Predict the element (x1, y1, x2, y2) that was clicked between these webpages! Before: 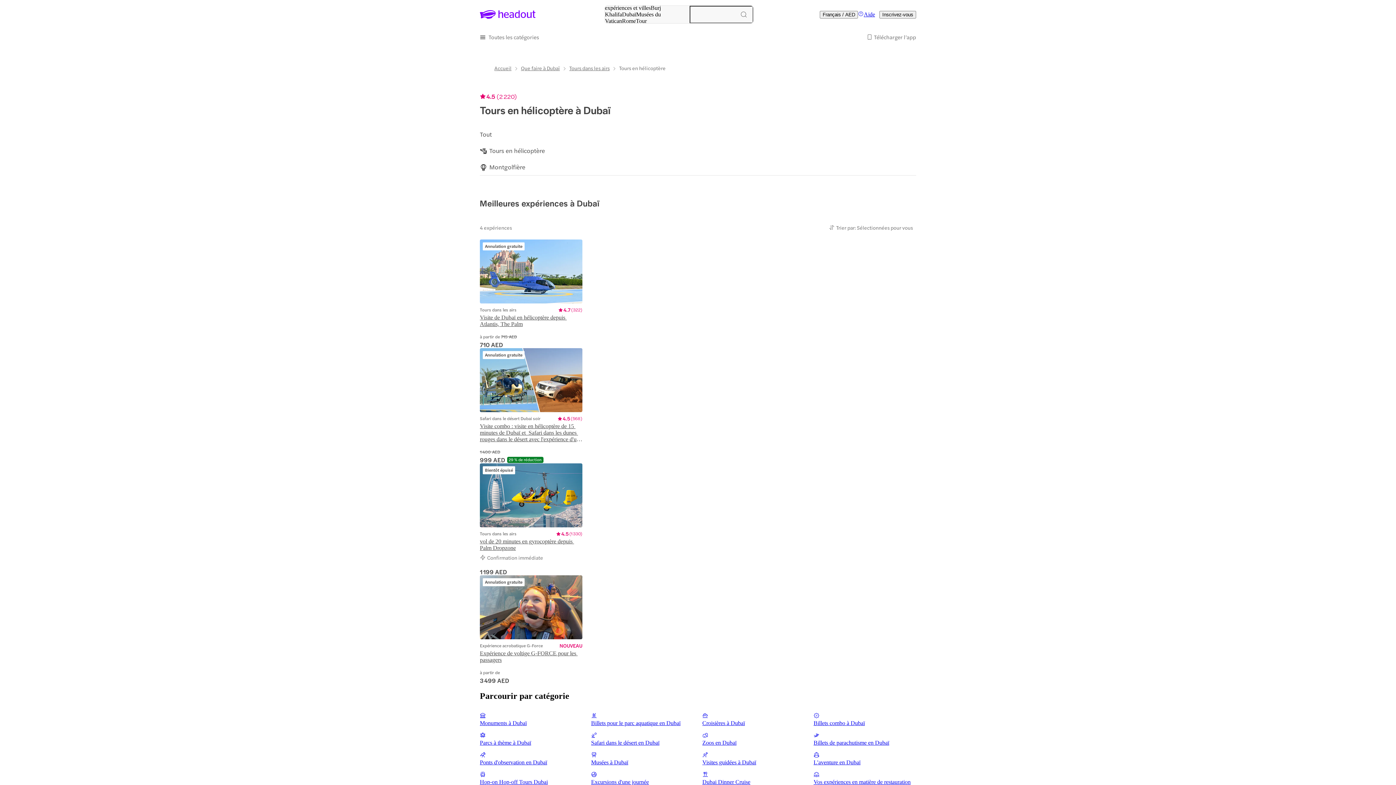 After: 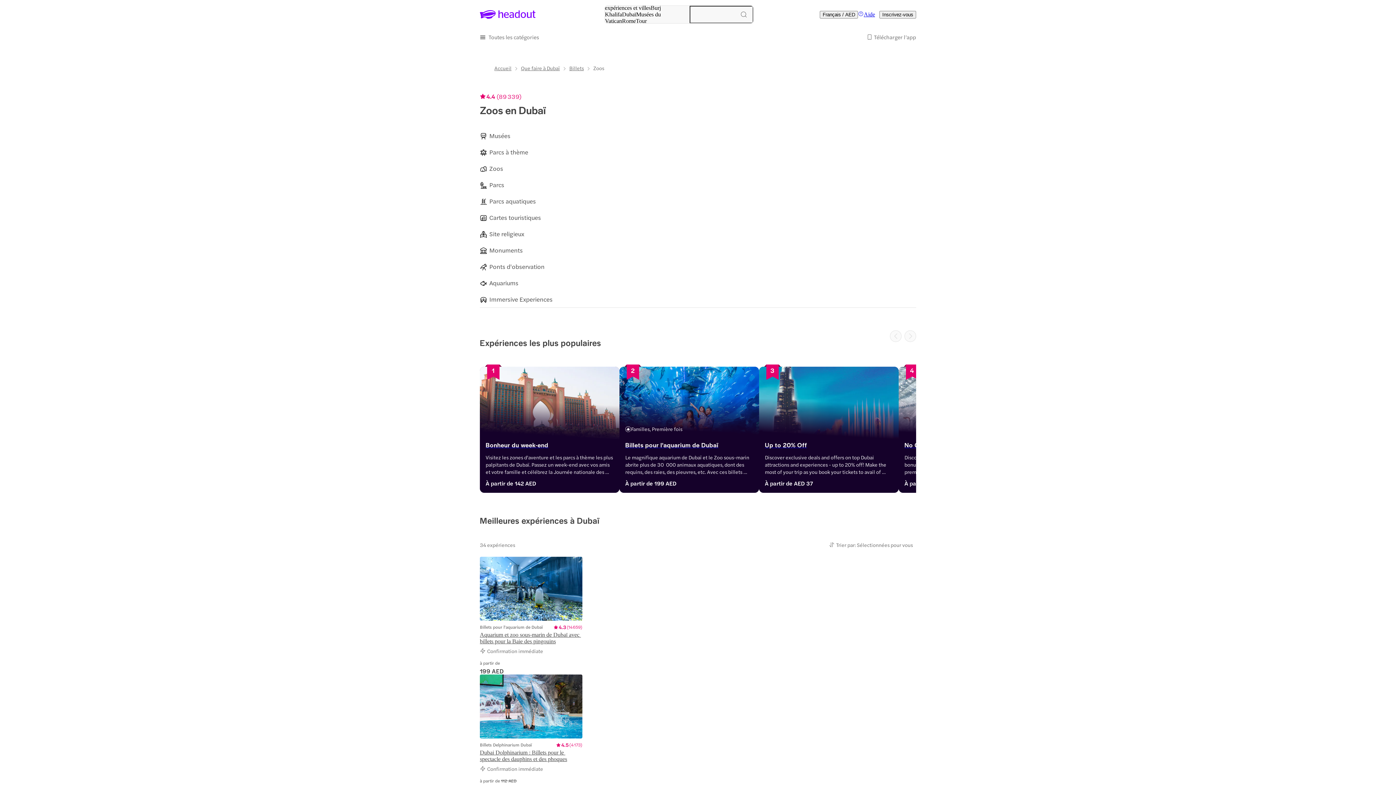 Action: label: Zoos en Dubaï bbox: (702, 732, 736, 746)